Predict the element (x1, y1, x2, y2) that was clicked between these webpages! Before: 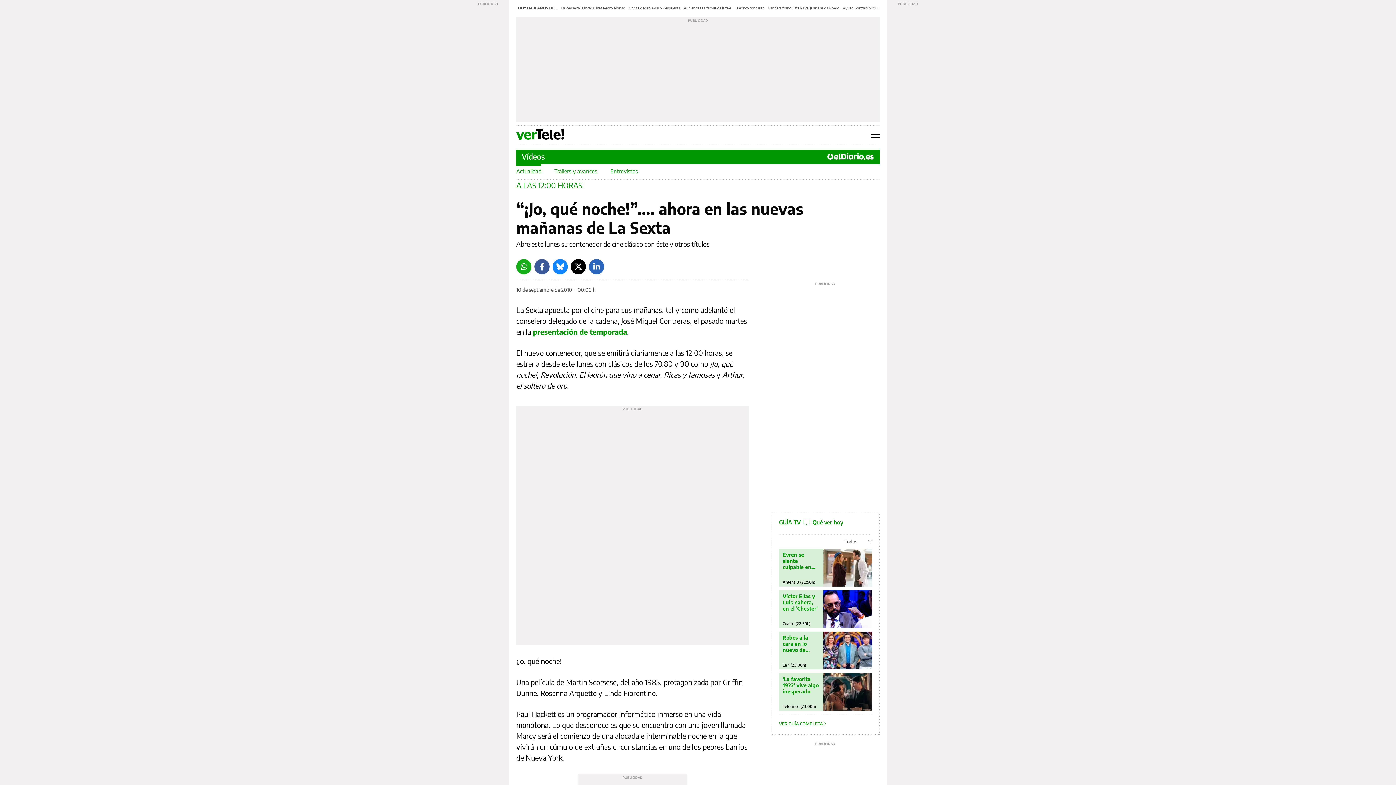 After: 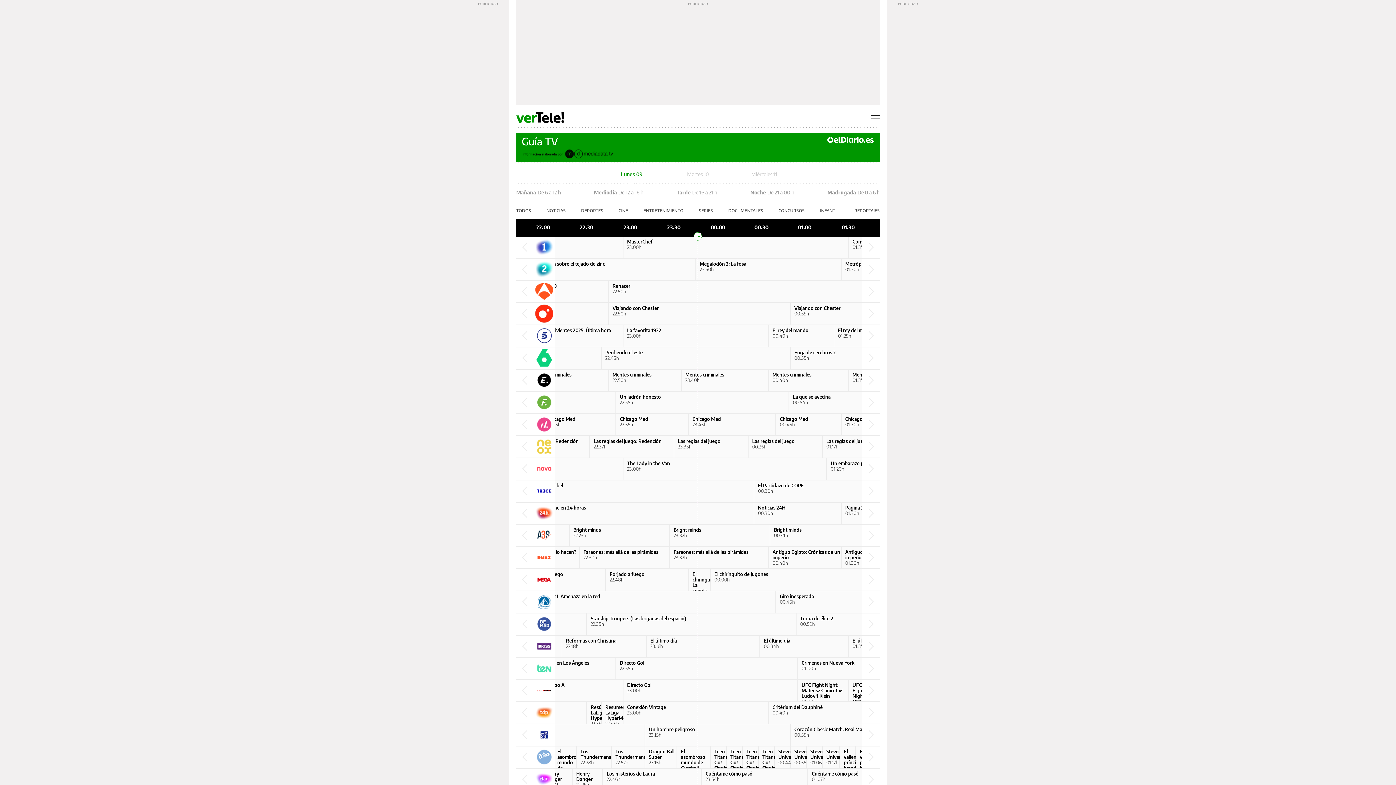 Action: bbox: (782, 634, 820, 653) label: Robos a la cara en lo nuevo de 'MasterChef'